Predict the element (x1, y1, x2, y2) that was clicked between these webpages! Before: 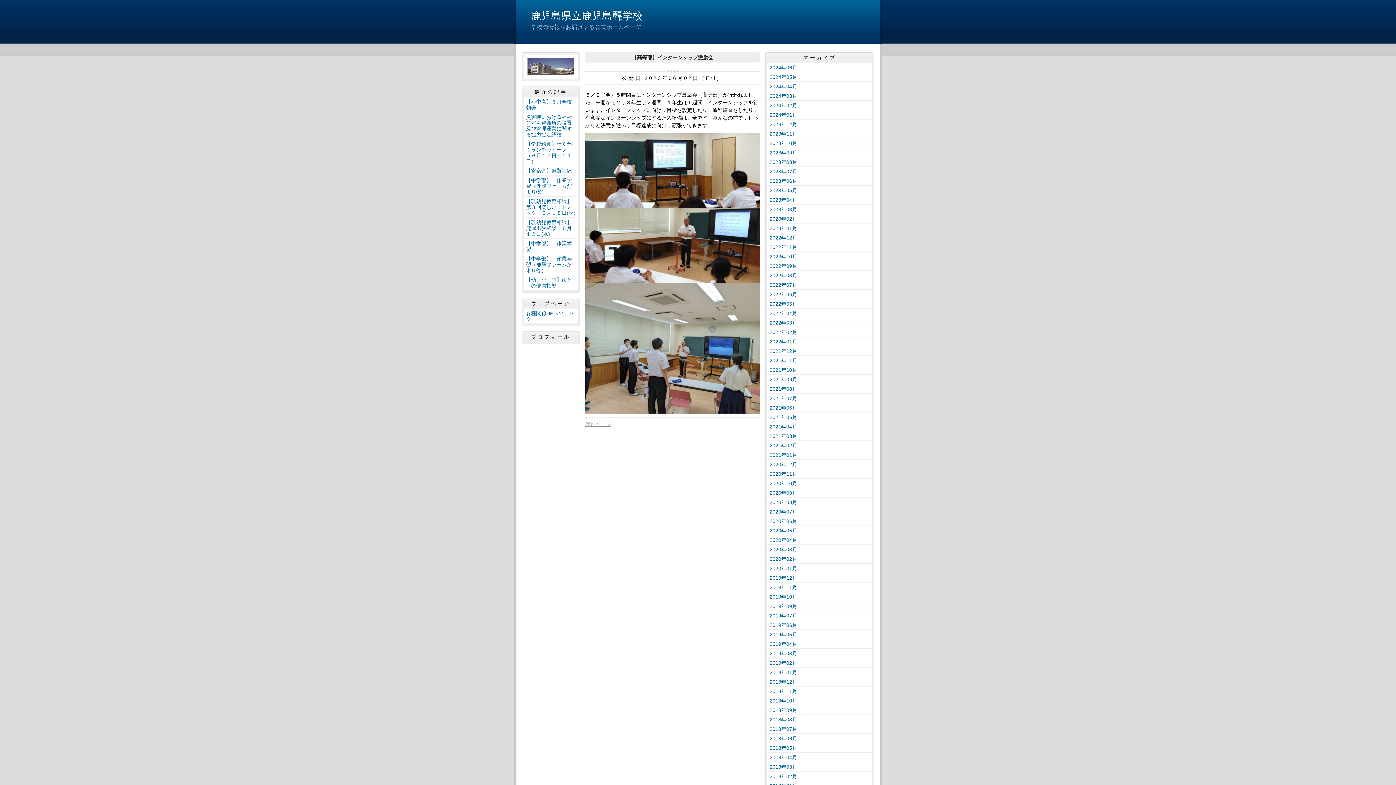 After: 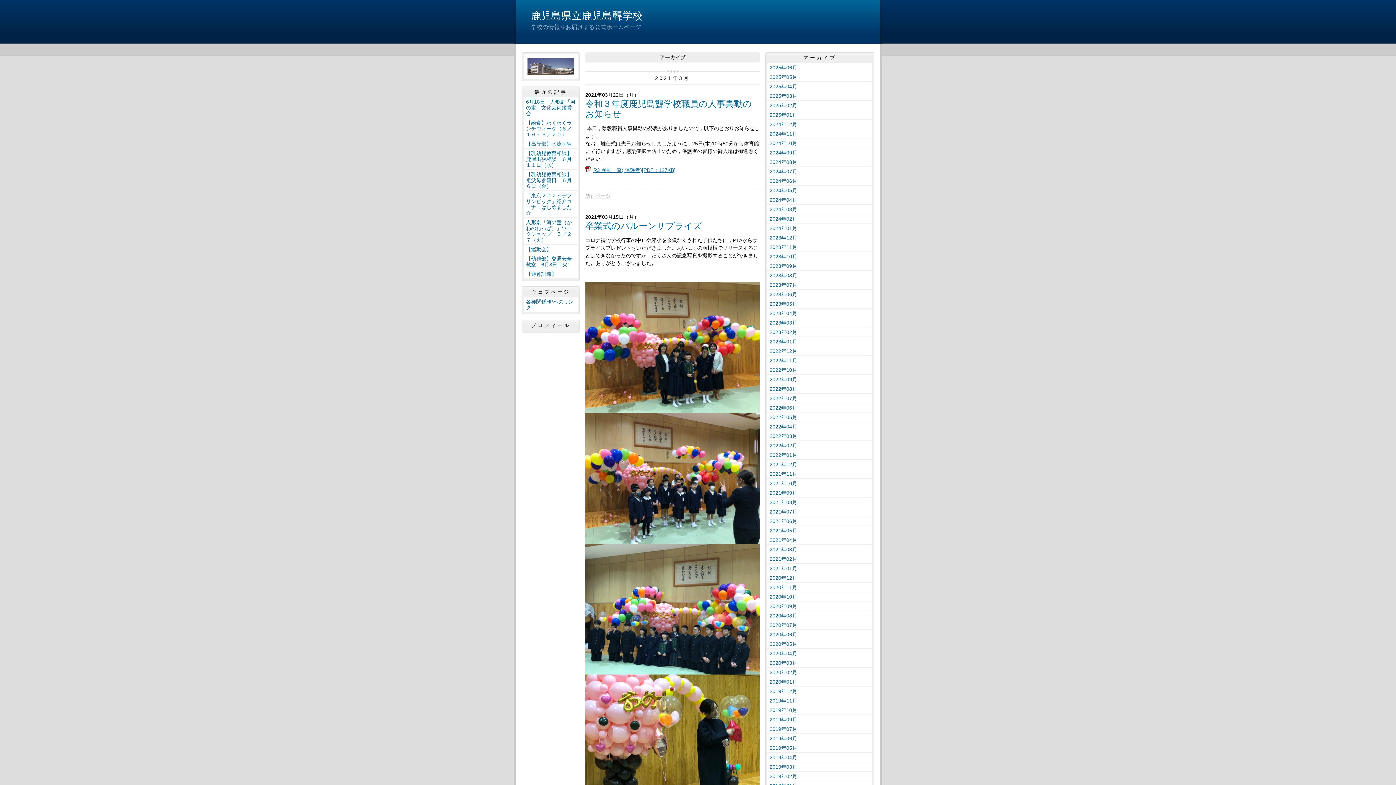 Action: label: 2021年03月 bbox: (767, 431, 872, 441)